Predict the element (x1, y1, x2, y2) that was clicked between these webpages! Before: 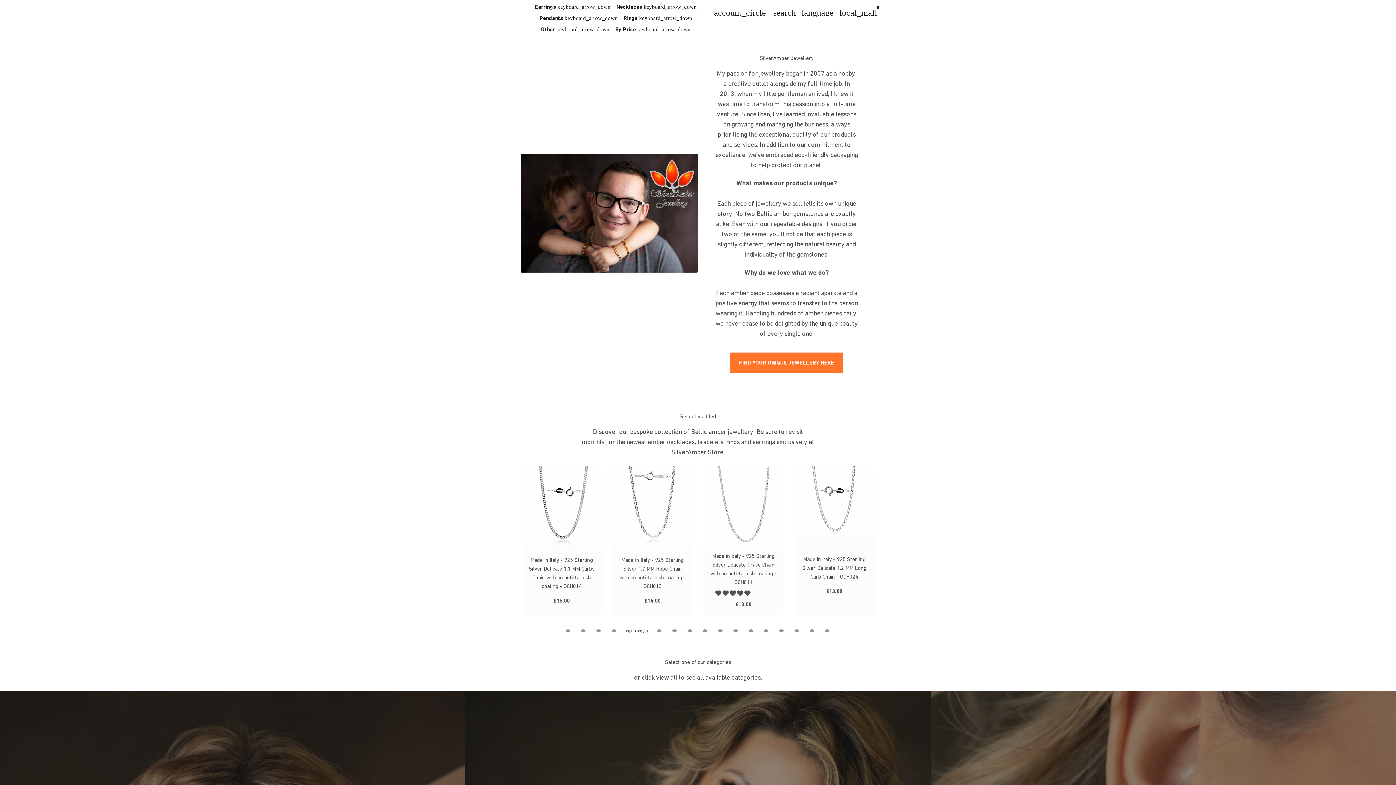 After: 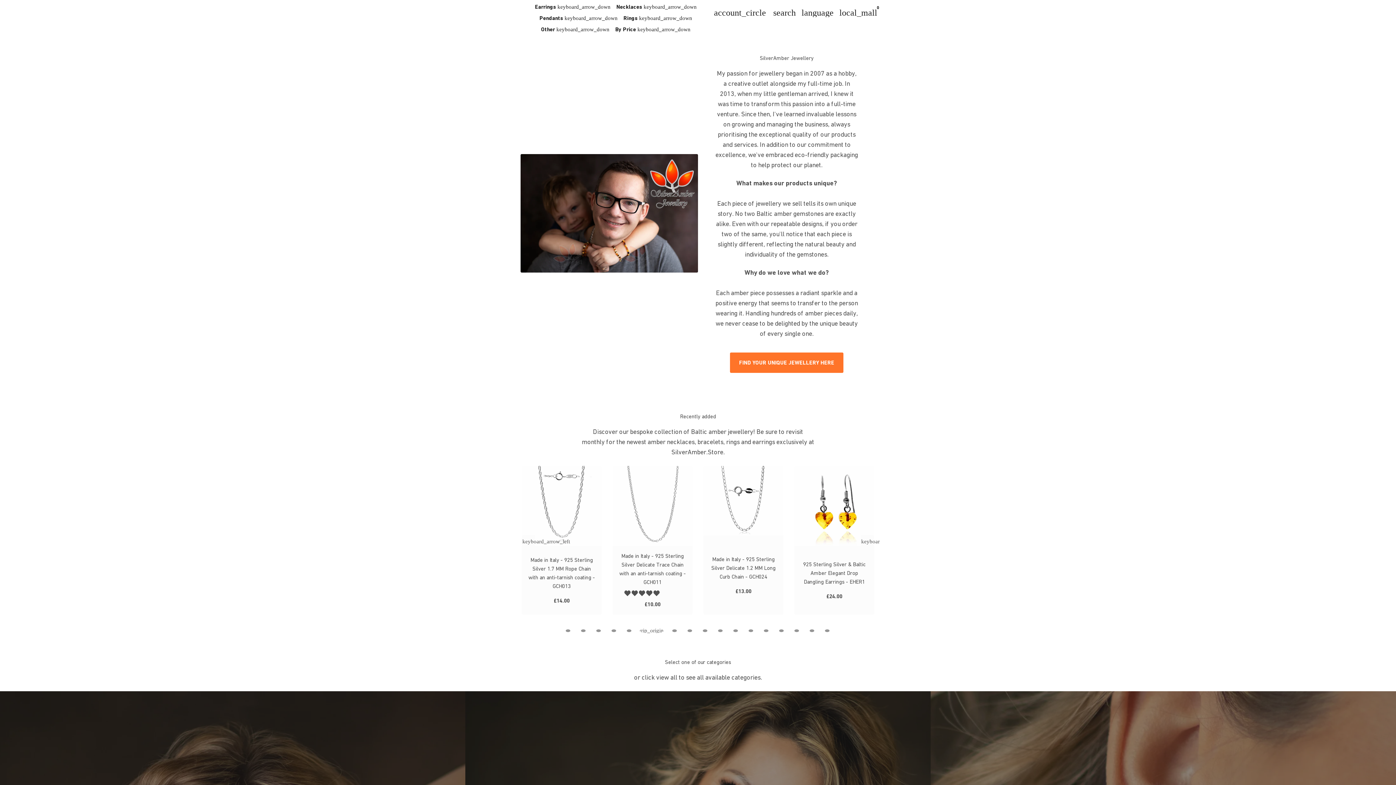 Action: bbox: (654, 628, 664, 633) label: 6 of 5